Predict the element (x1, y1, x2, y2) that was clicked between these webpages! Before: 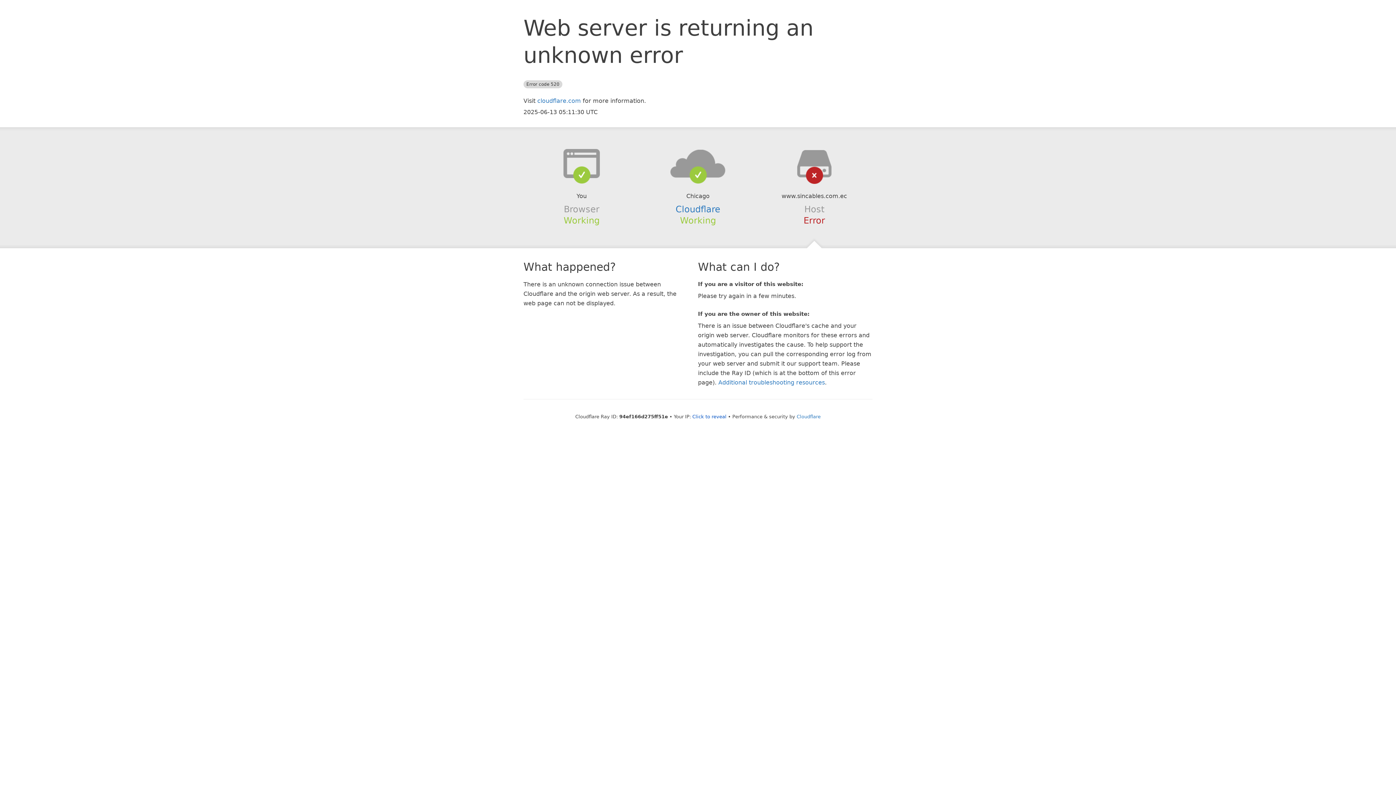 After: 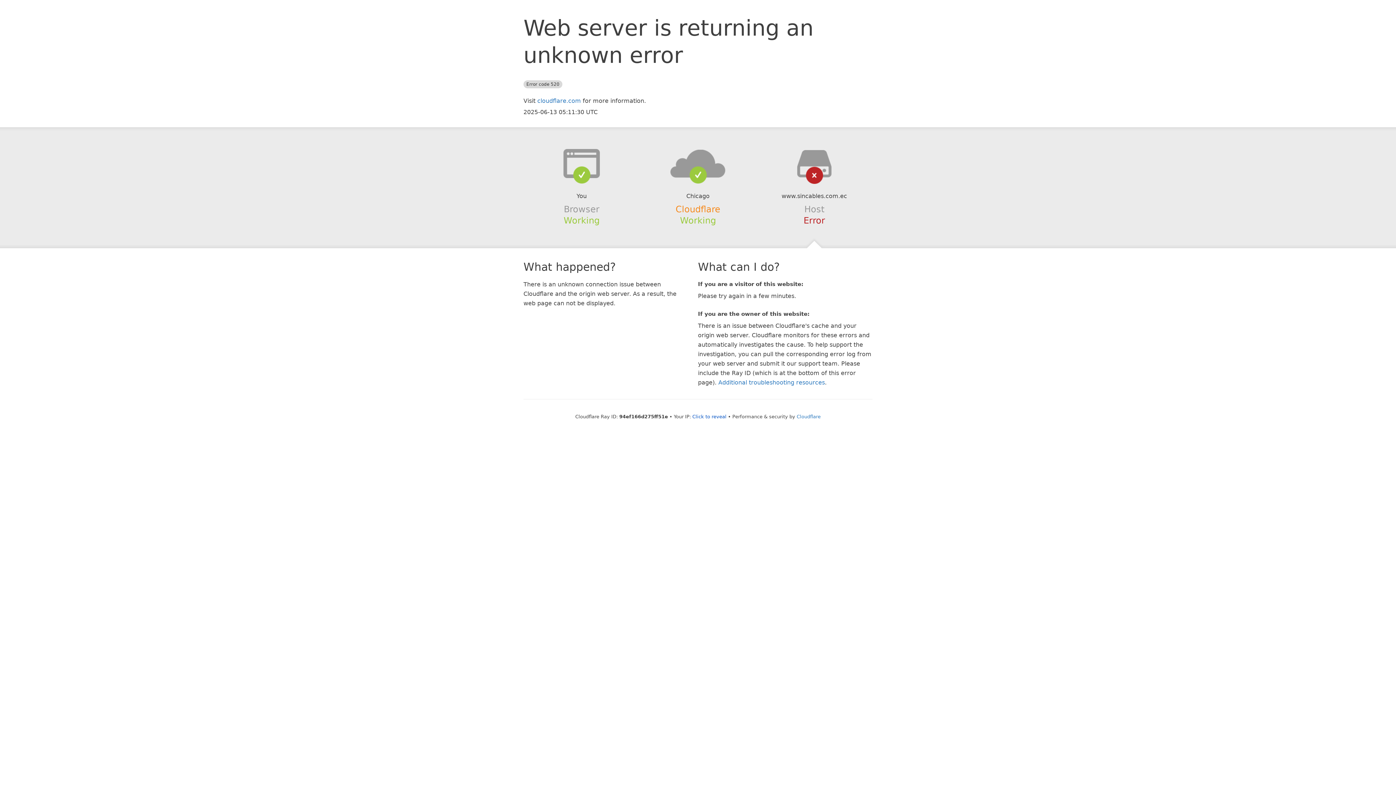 Action: bbox: (675, 204, 720, 214) label: Cloudflare